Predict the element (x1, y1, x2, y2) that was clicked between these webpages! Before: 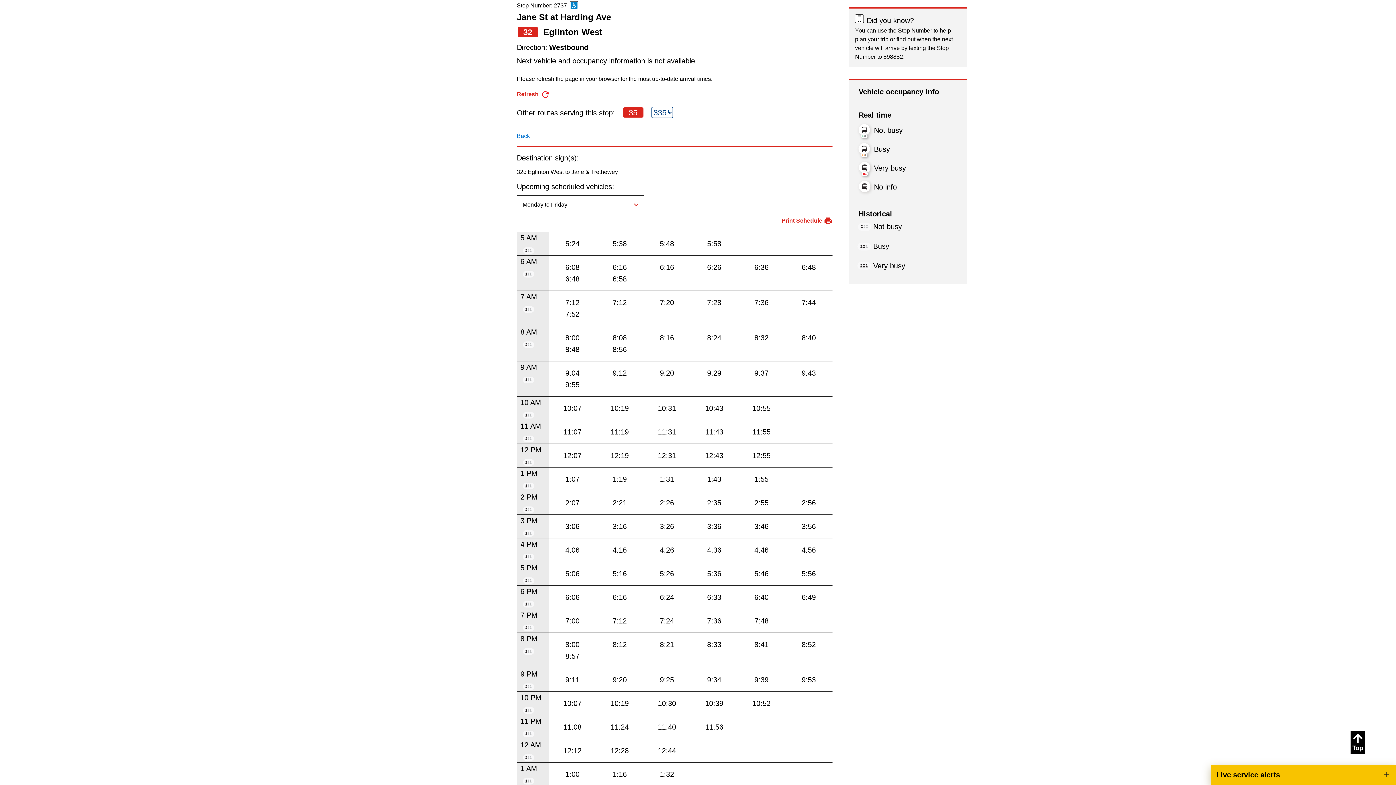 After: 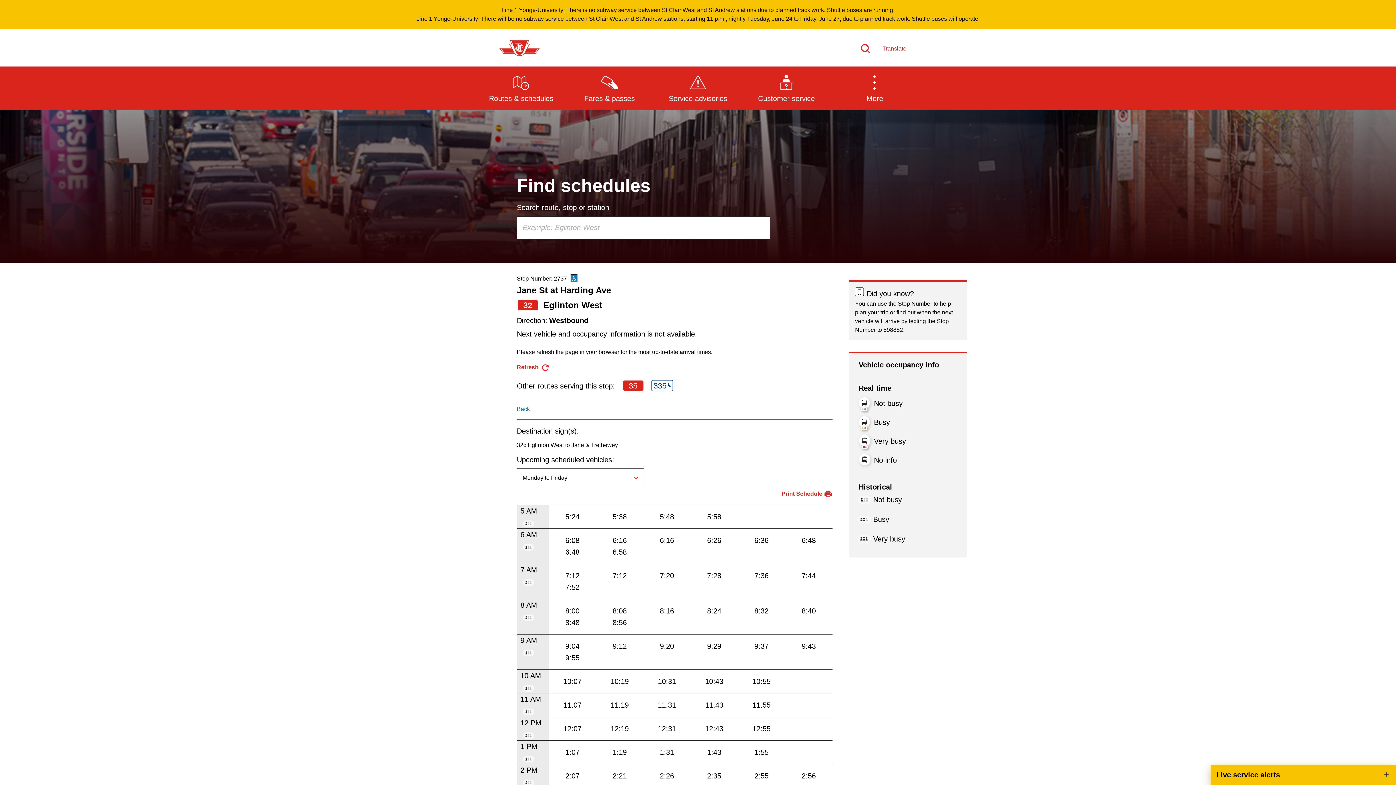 Action: bbox: (1349, 729, 1367, 756)